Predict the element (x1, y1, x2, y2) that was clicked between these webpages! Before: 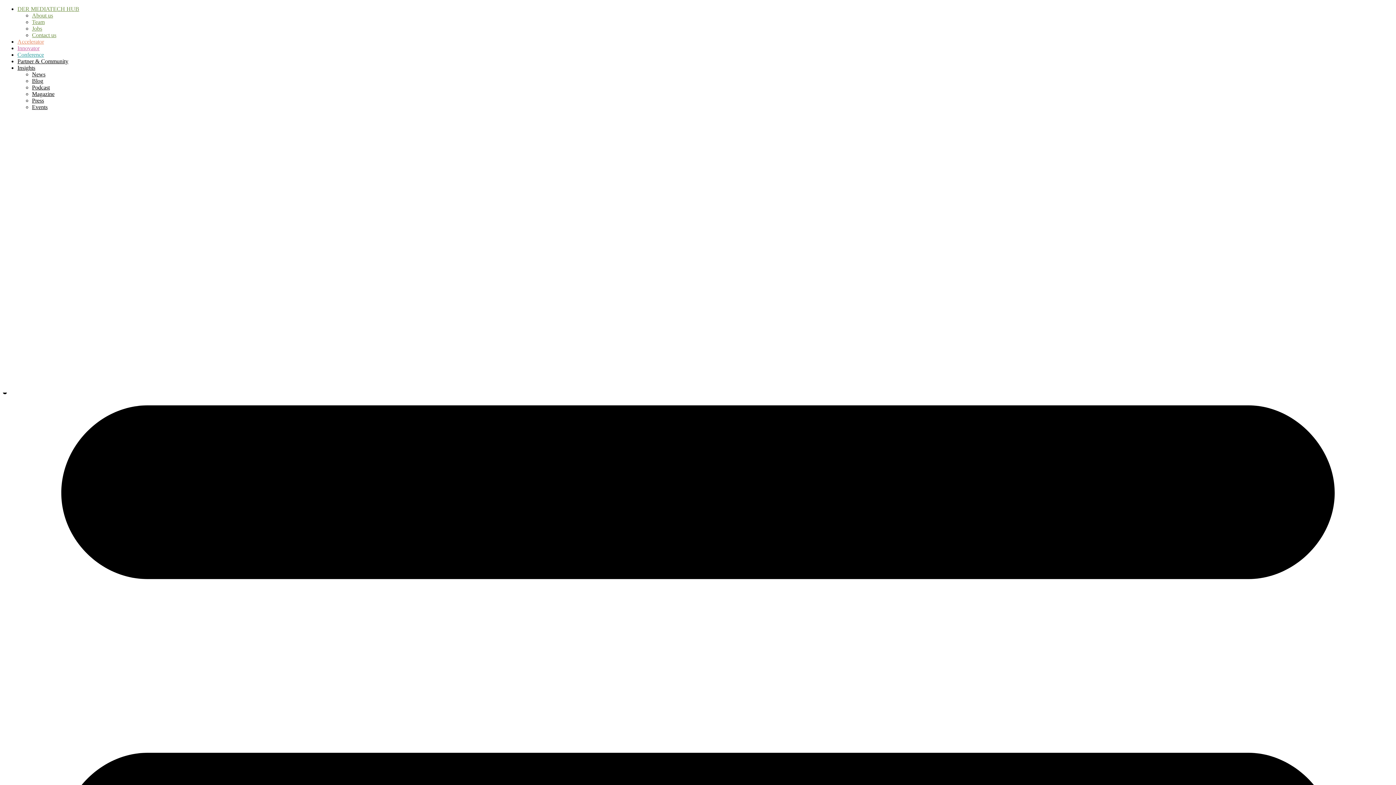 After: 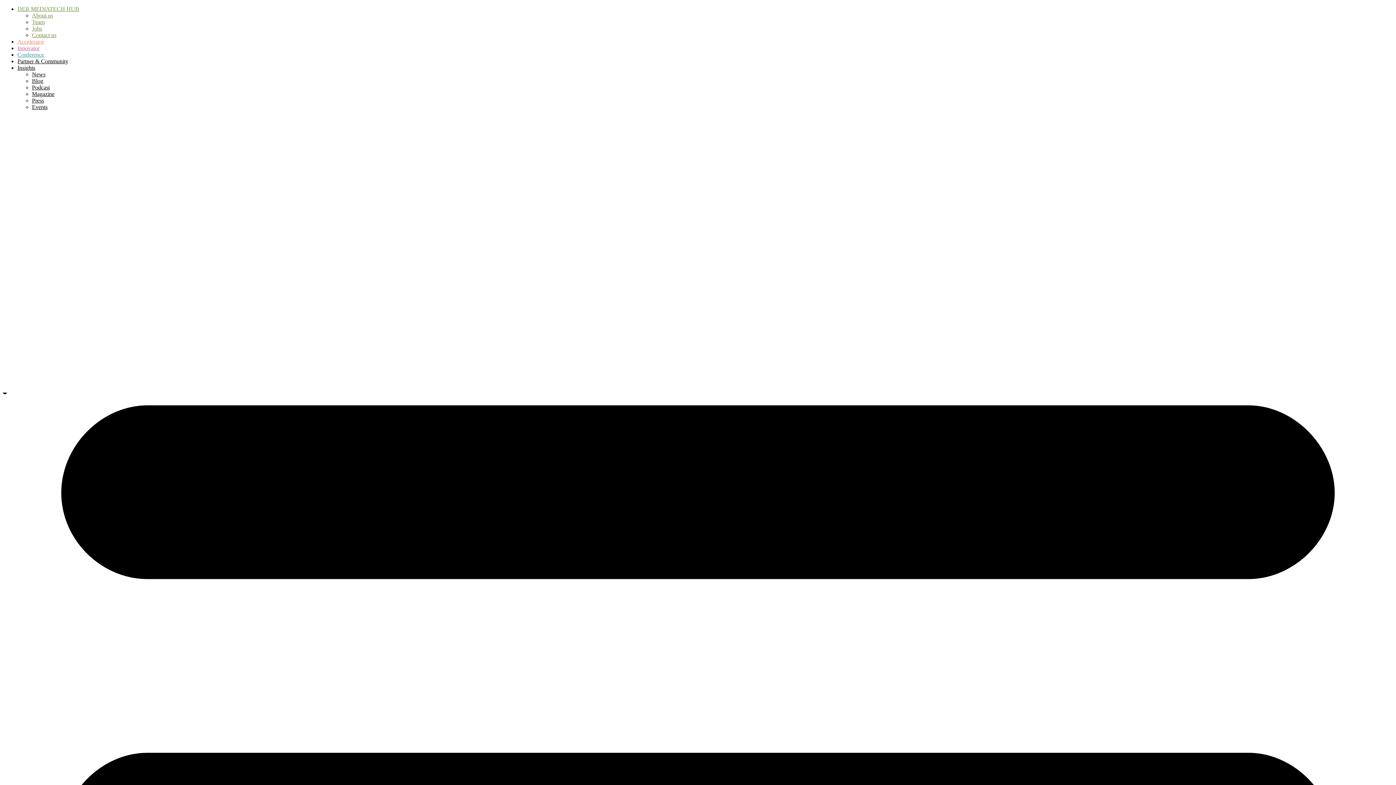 Action: bbox: (32, 84, 49, 90) label: Podcast